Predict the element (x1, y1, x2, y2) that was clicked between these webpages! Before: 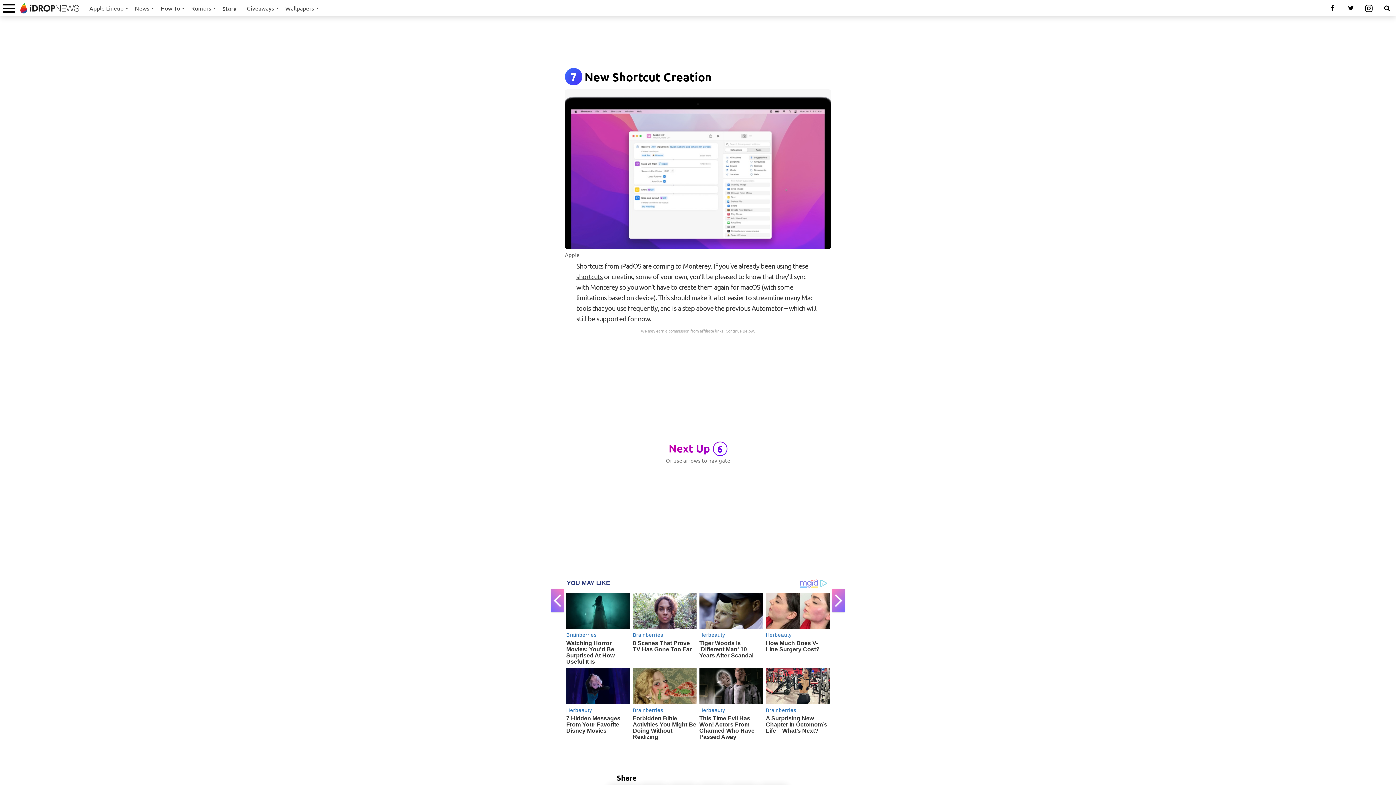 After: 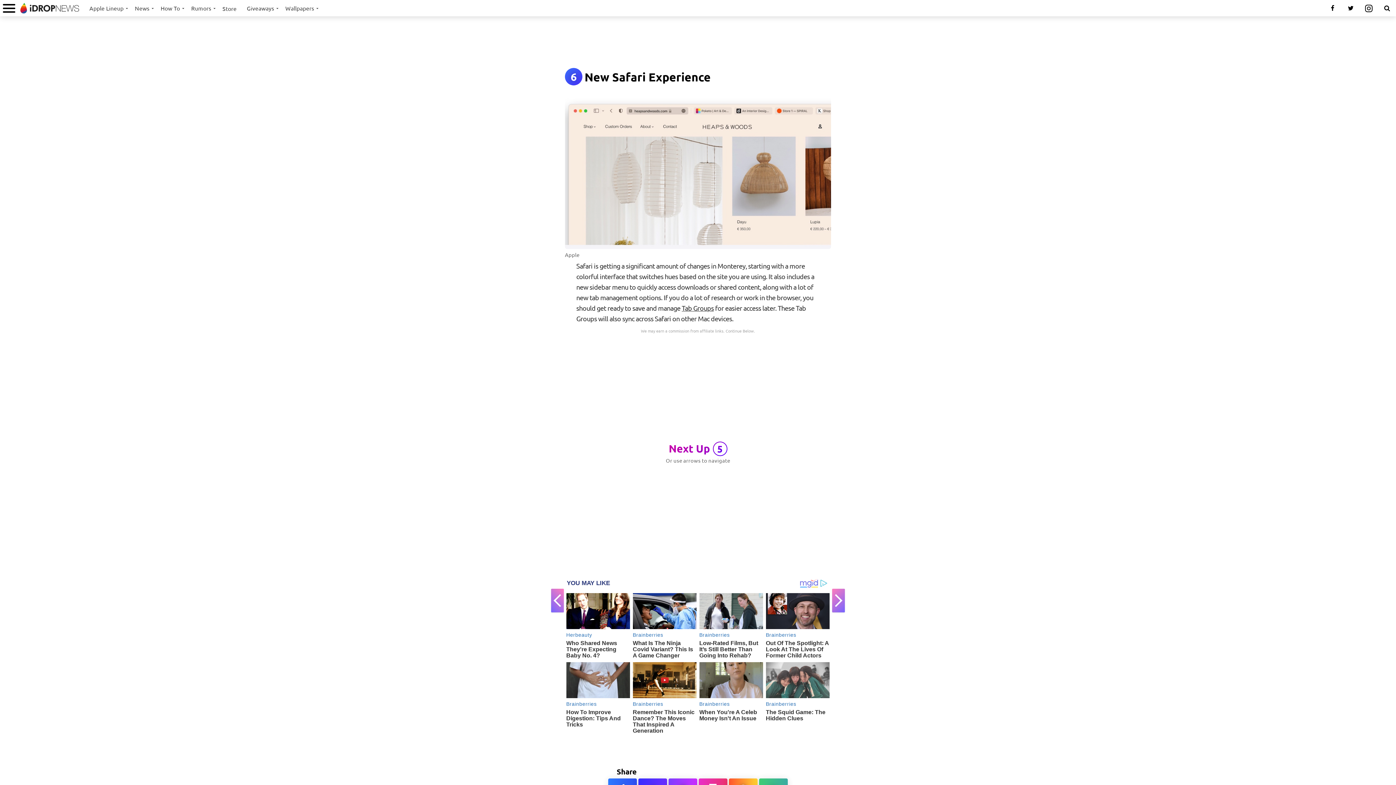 Action: label: Next Up 
6 bbox: (607, 441, 789, 457)